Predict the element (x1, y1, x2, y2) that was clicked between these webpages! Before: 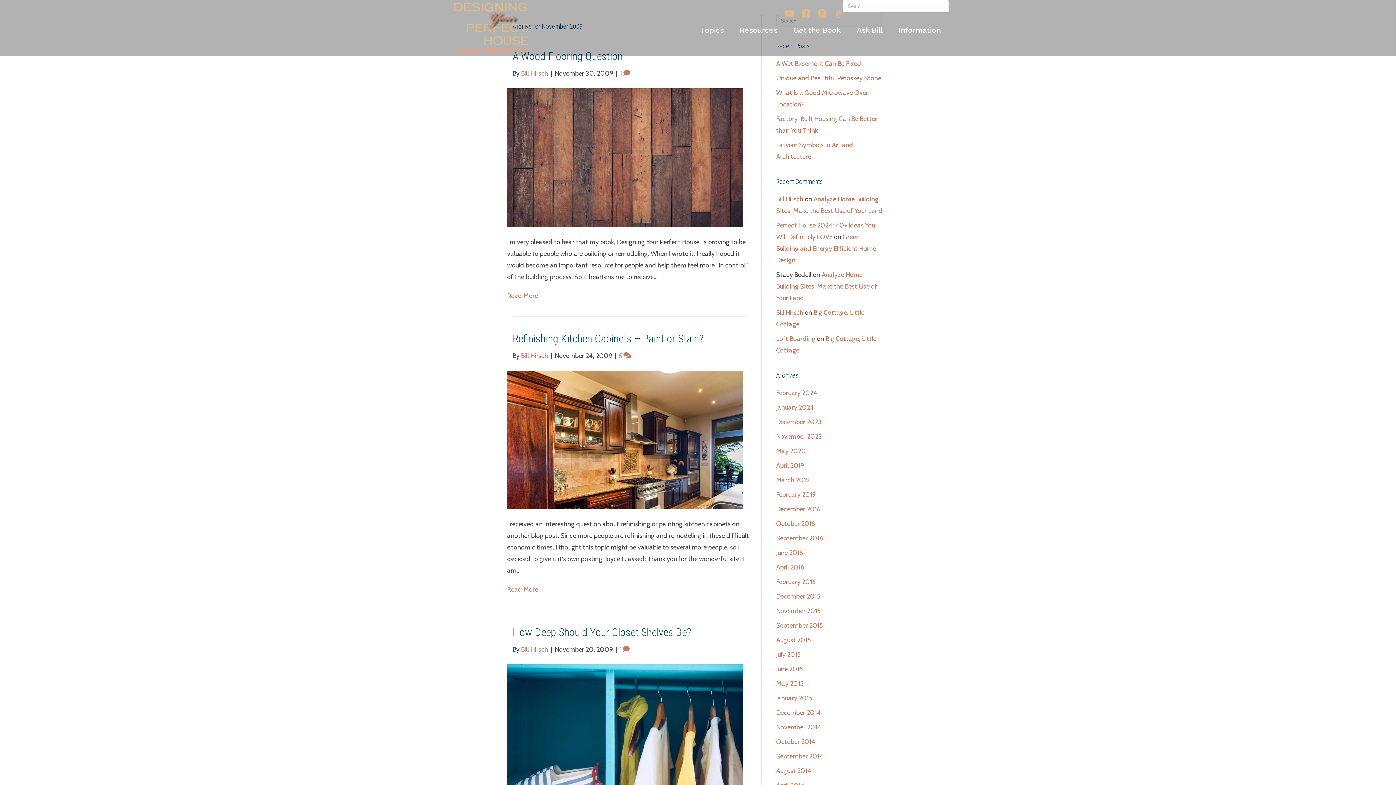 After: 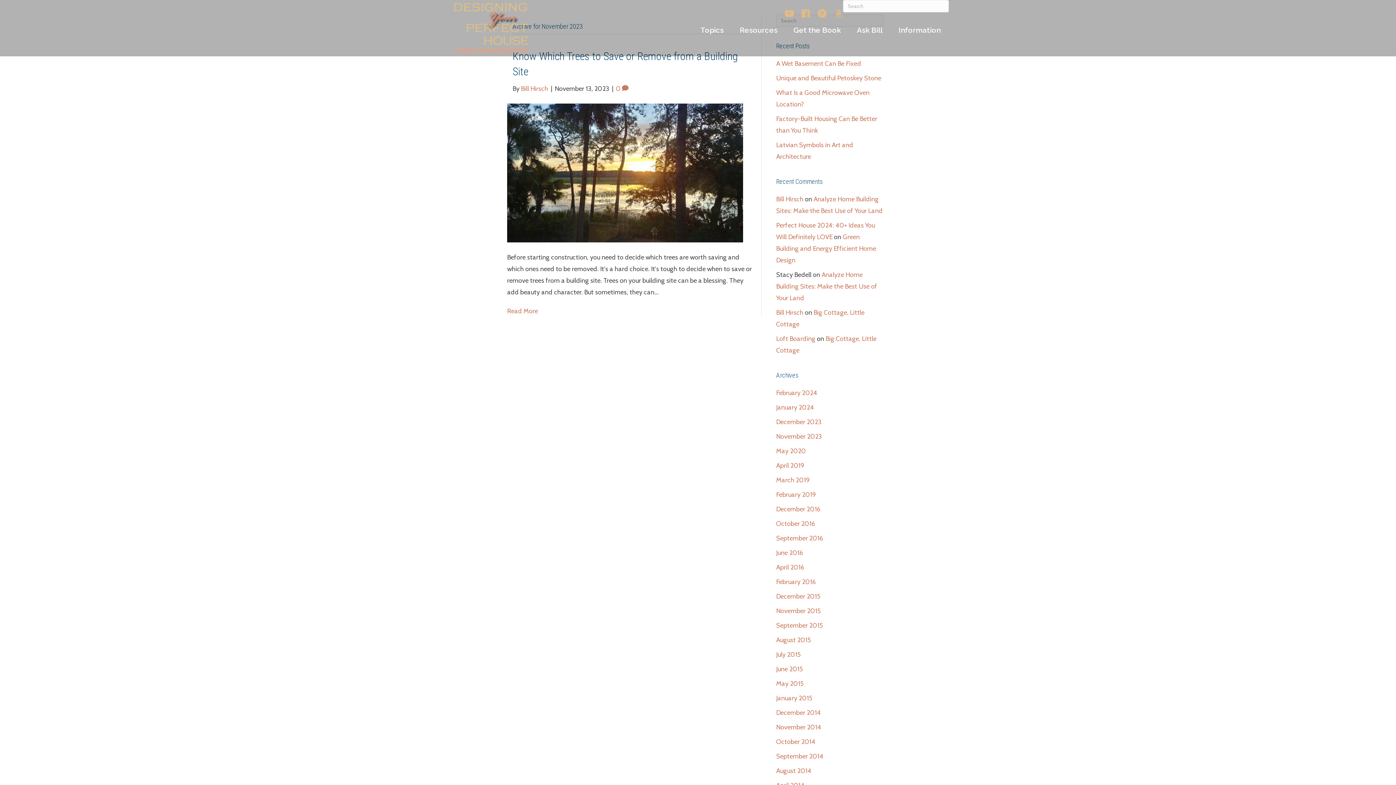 Action: label: November 2023 bbox: (776, 432, 822, 440)